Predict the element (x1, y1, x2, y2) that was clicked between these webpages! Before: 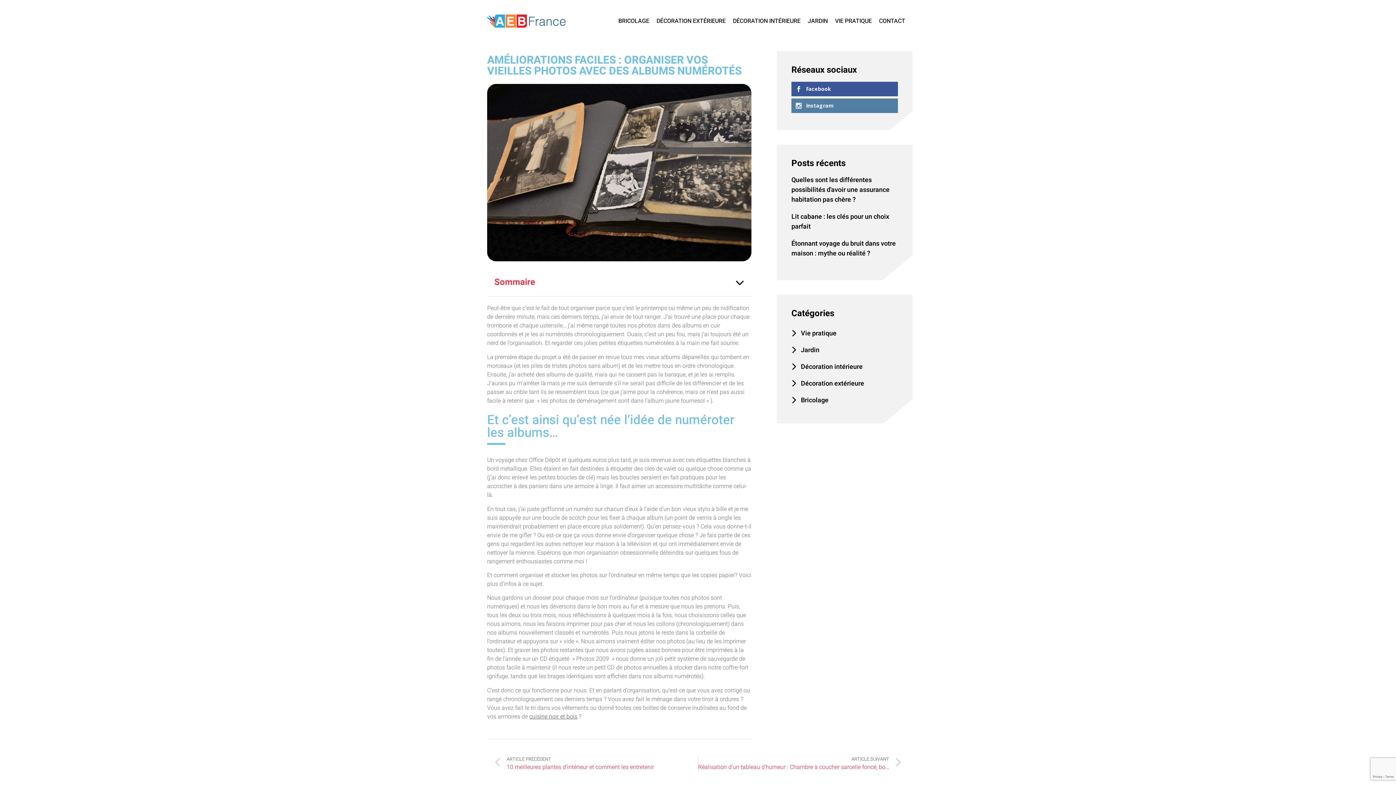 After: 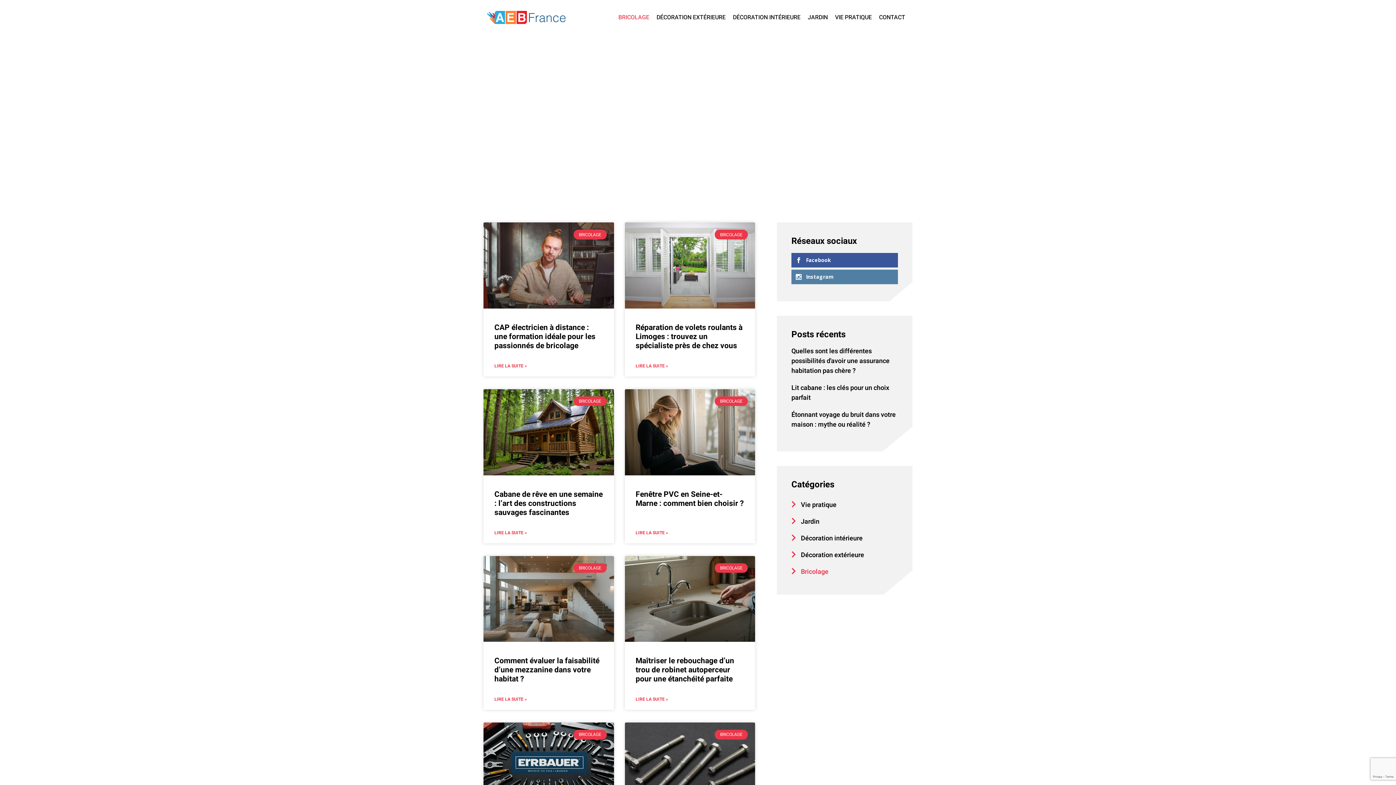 Action: label: BRICOLAGE bbox: (614, 12, 653, 29)